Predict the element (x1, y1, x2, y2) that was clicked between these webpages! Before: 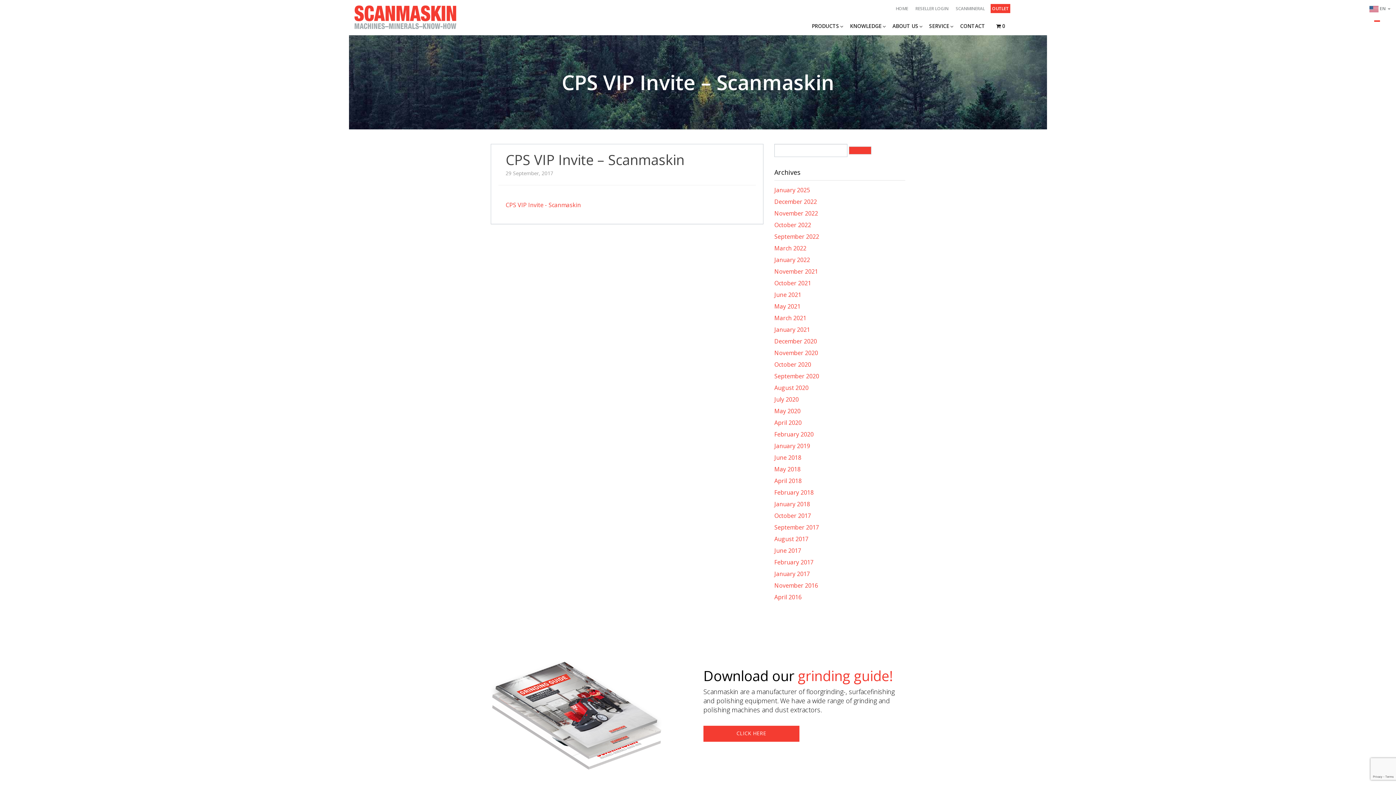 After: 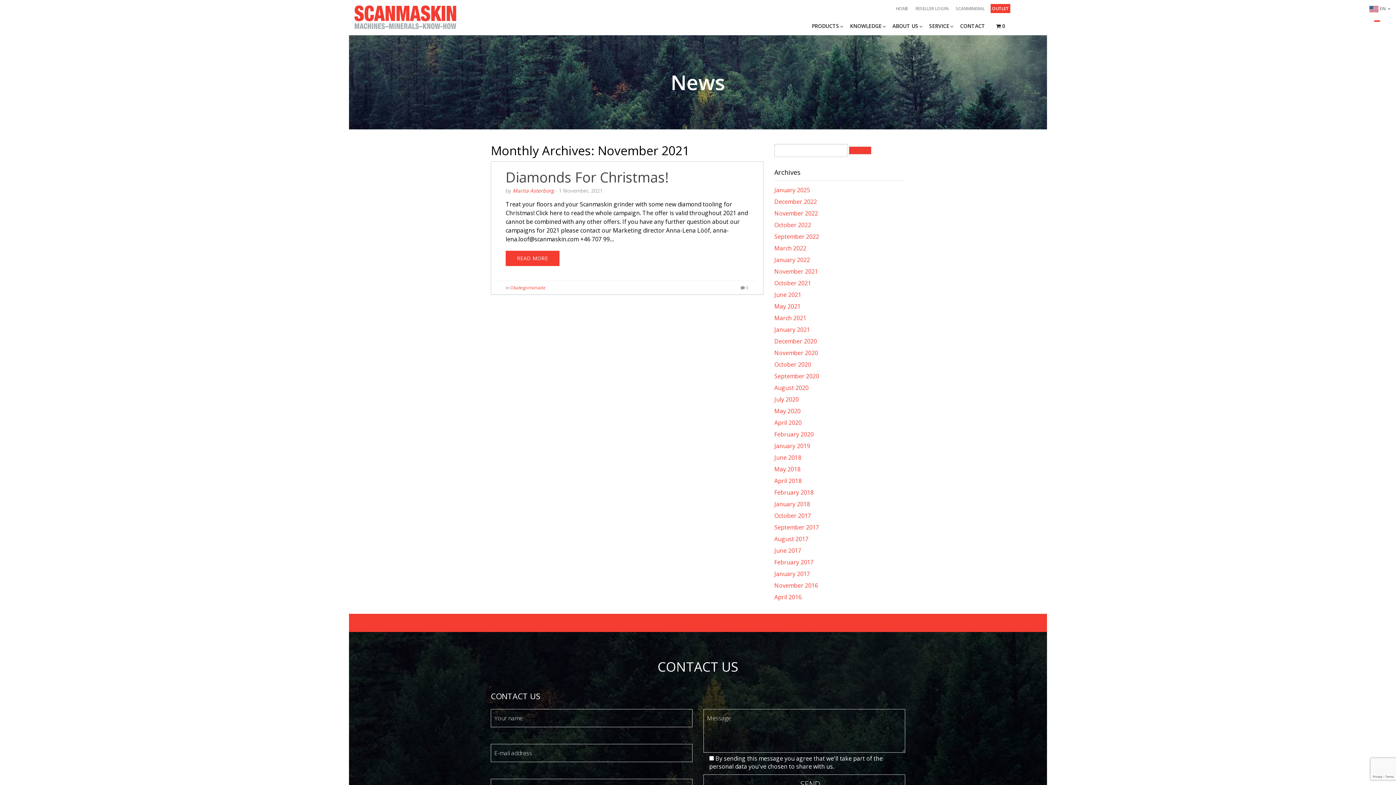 Action: label: November 2021 bbox: (774, 267, 818, 275)